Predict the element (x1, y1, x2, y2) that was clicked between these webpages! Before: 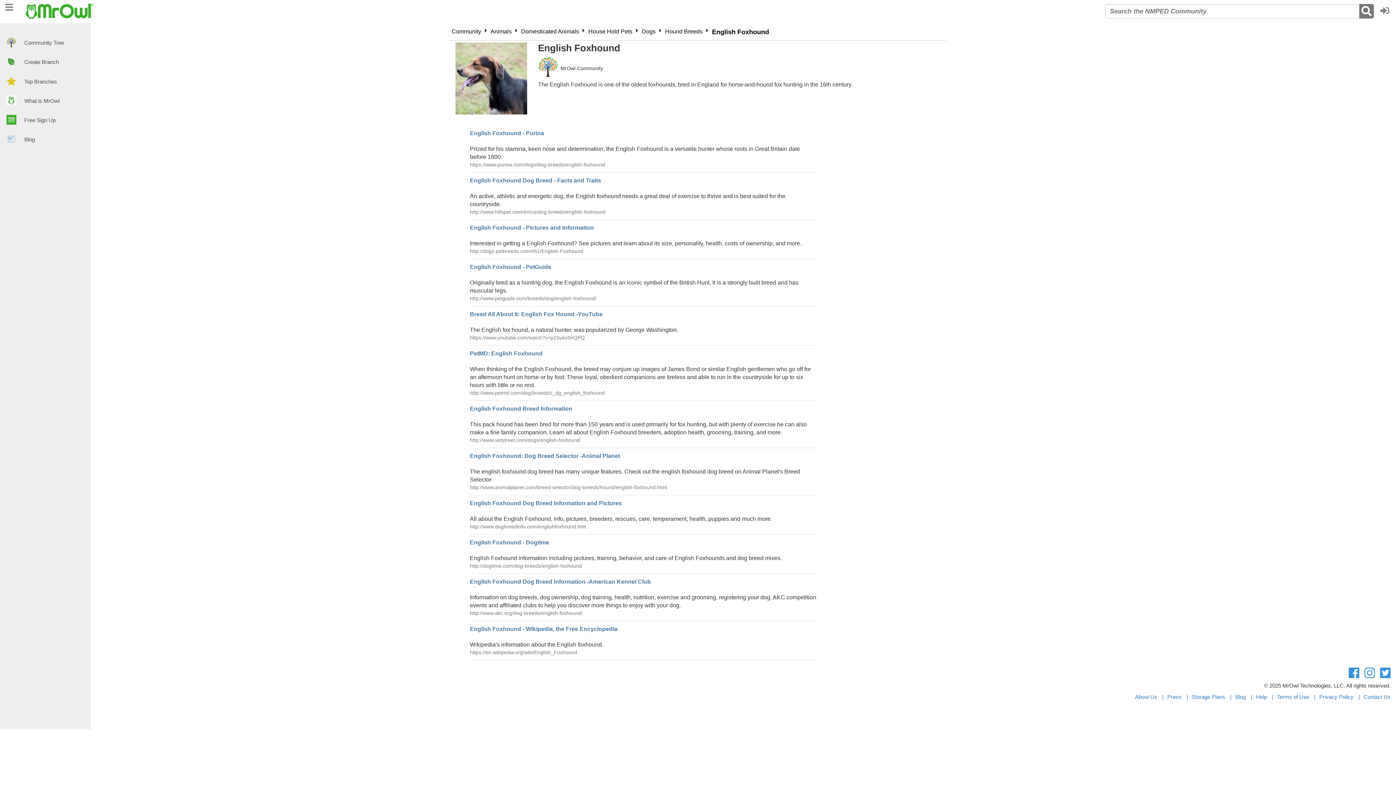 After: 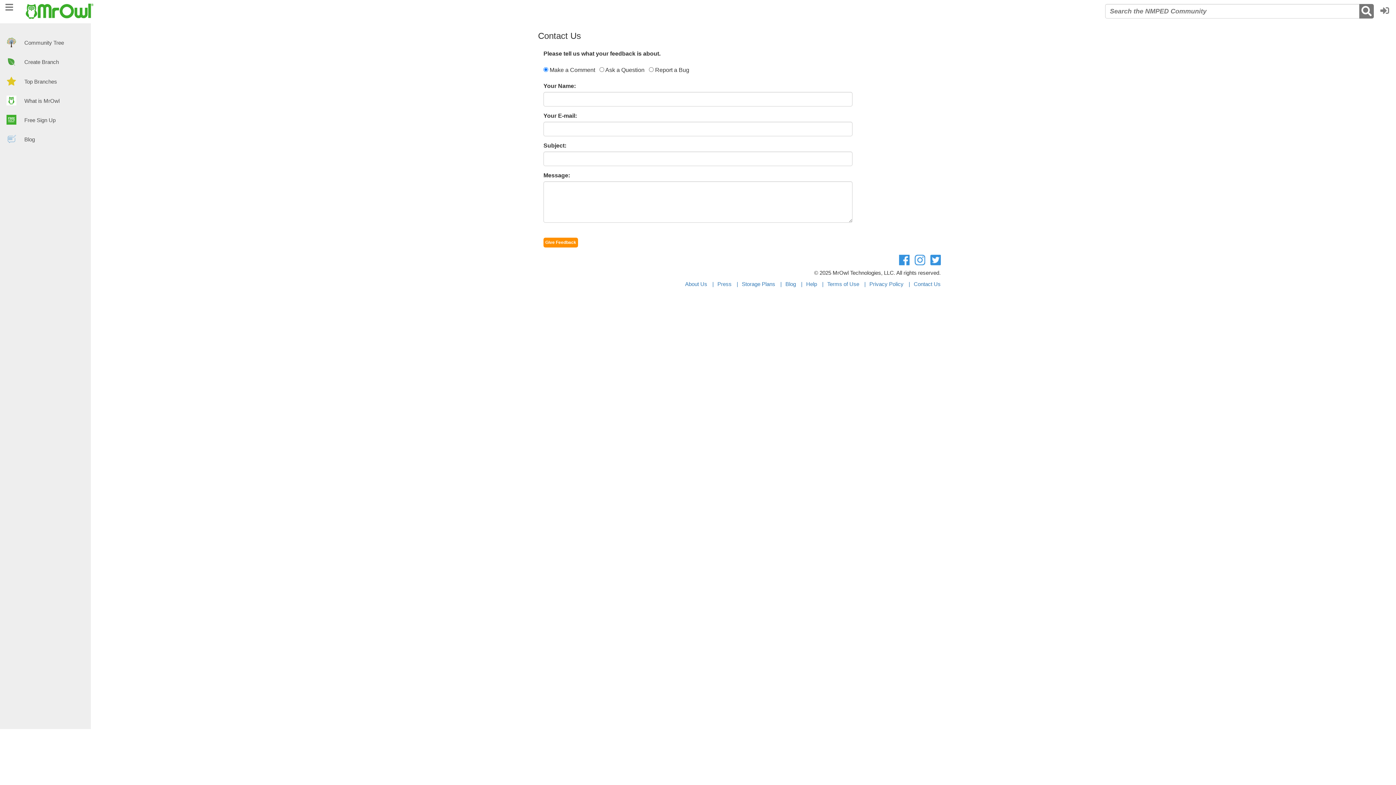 Action: label: Contact Us bbox: (1355, 693, 1390, 700)